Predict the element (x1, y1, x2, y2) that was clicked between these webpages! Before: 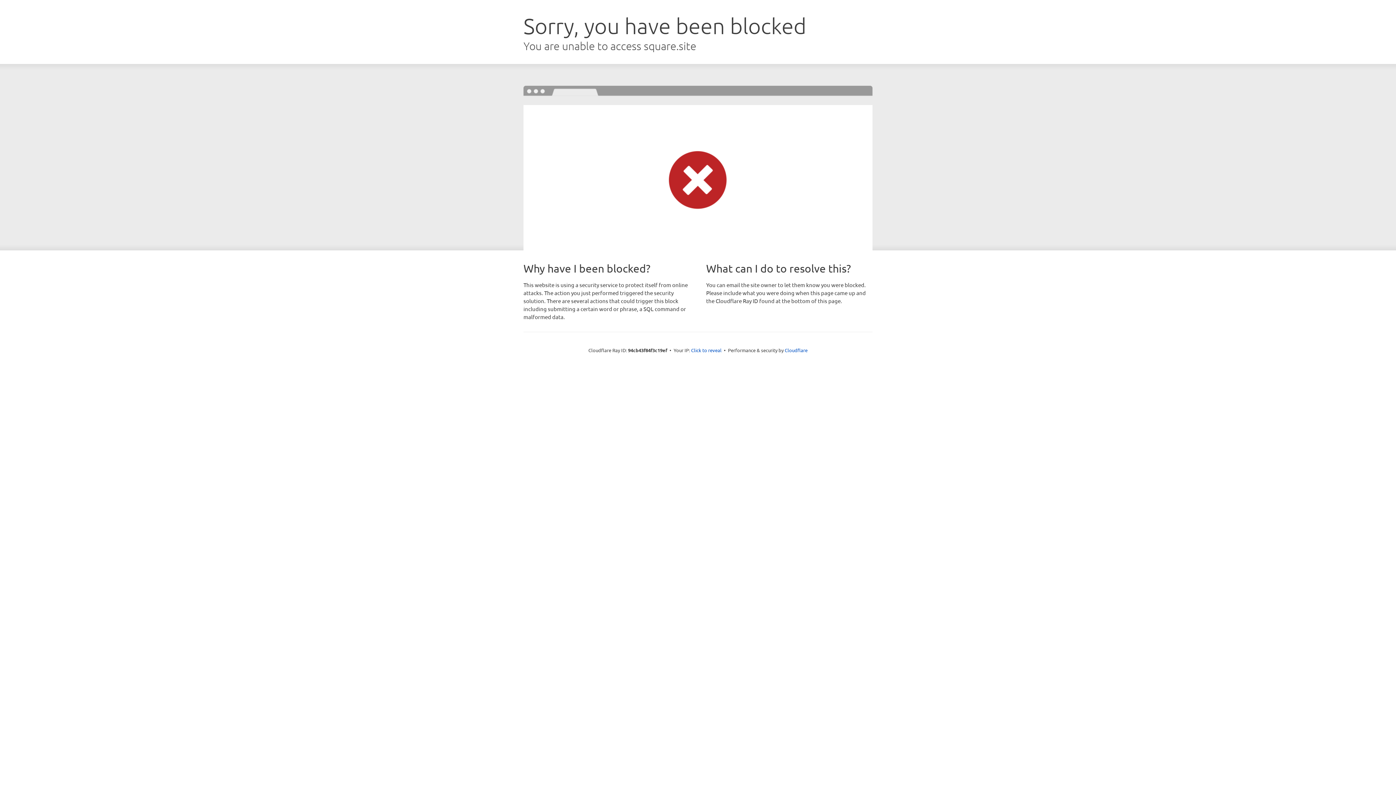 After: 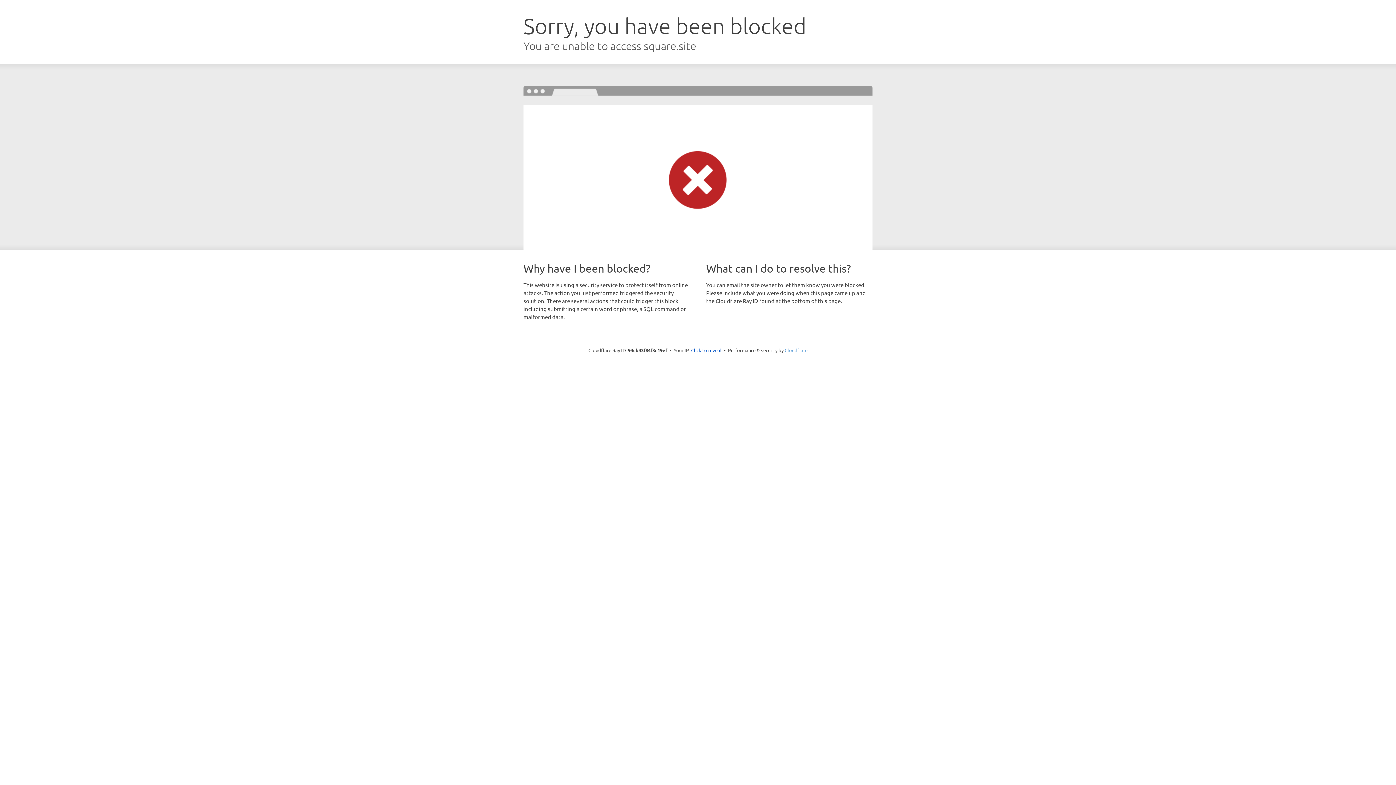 Action: label: Cloudflare bbox: (784, 347, 807, 353)